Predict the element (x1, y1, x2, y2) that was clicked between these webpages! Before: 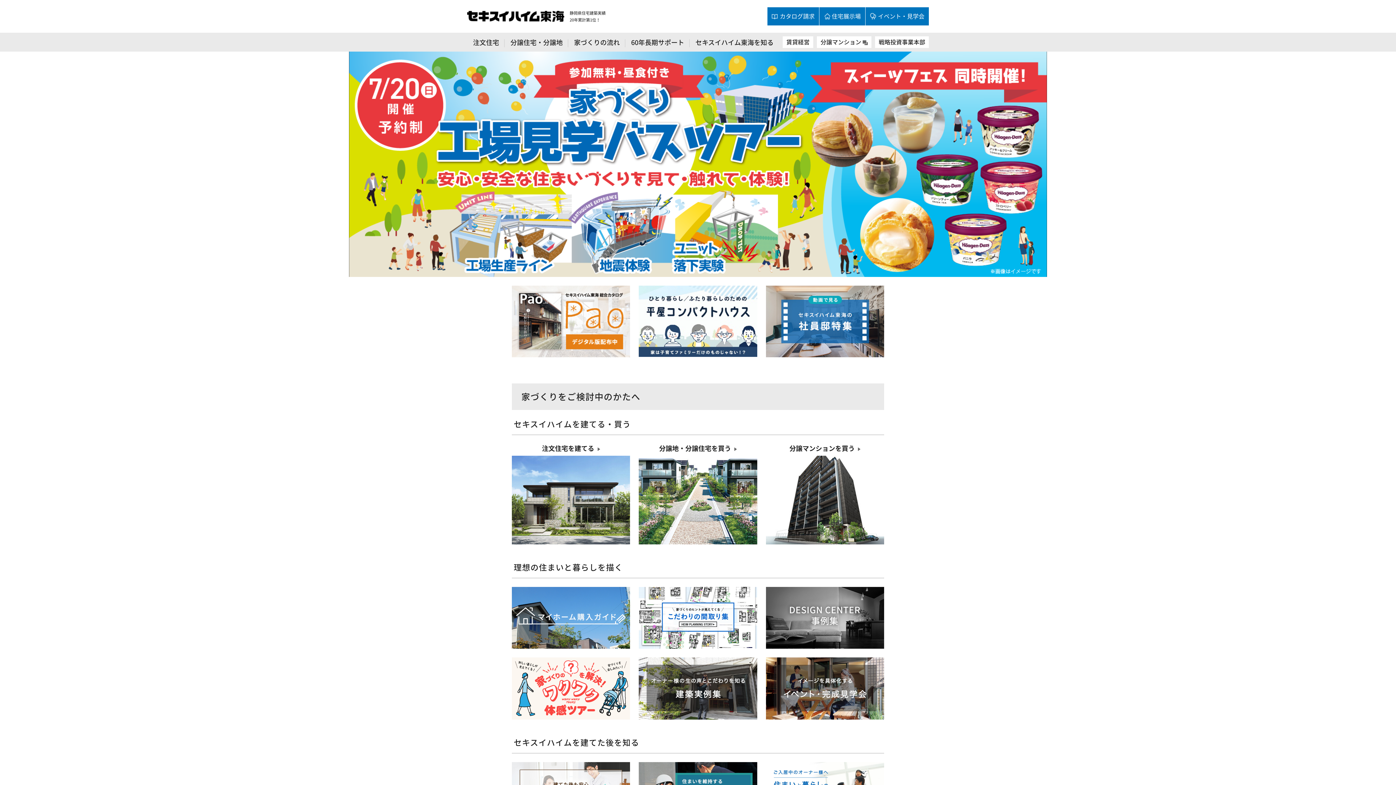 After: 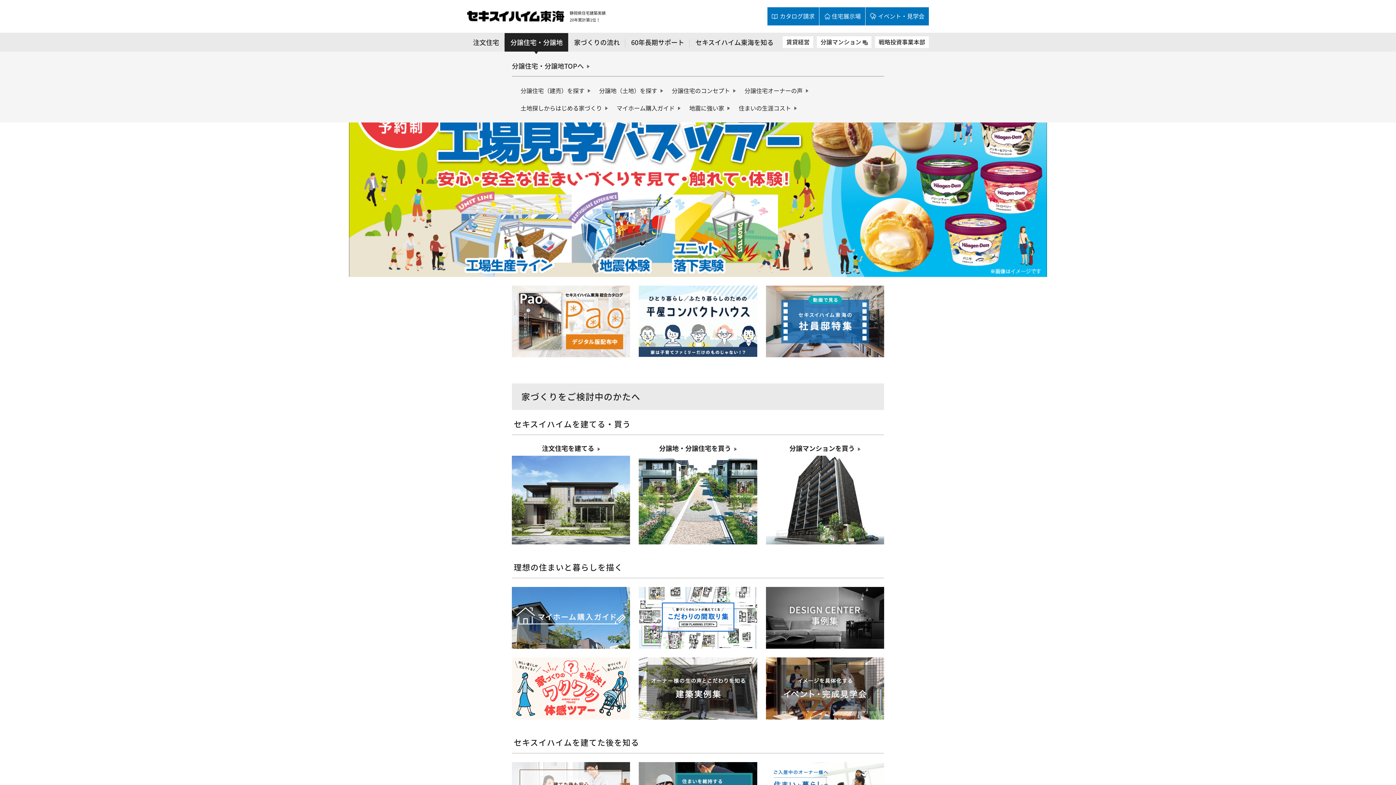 Action: bbox: (504, 33, 568, 51) label: 分譲住宅・分譲地